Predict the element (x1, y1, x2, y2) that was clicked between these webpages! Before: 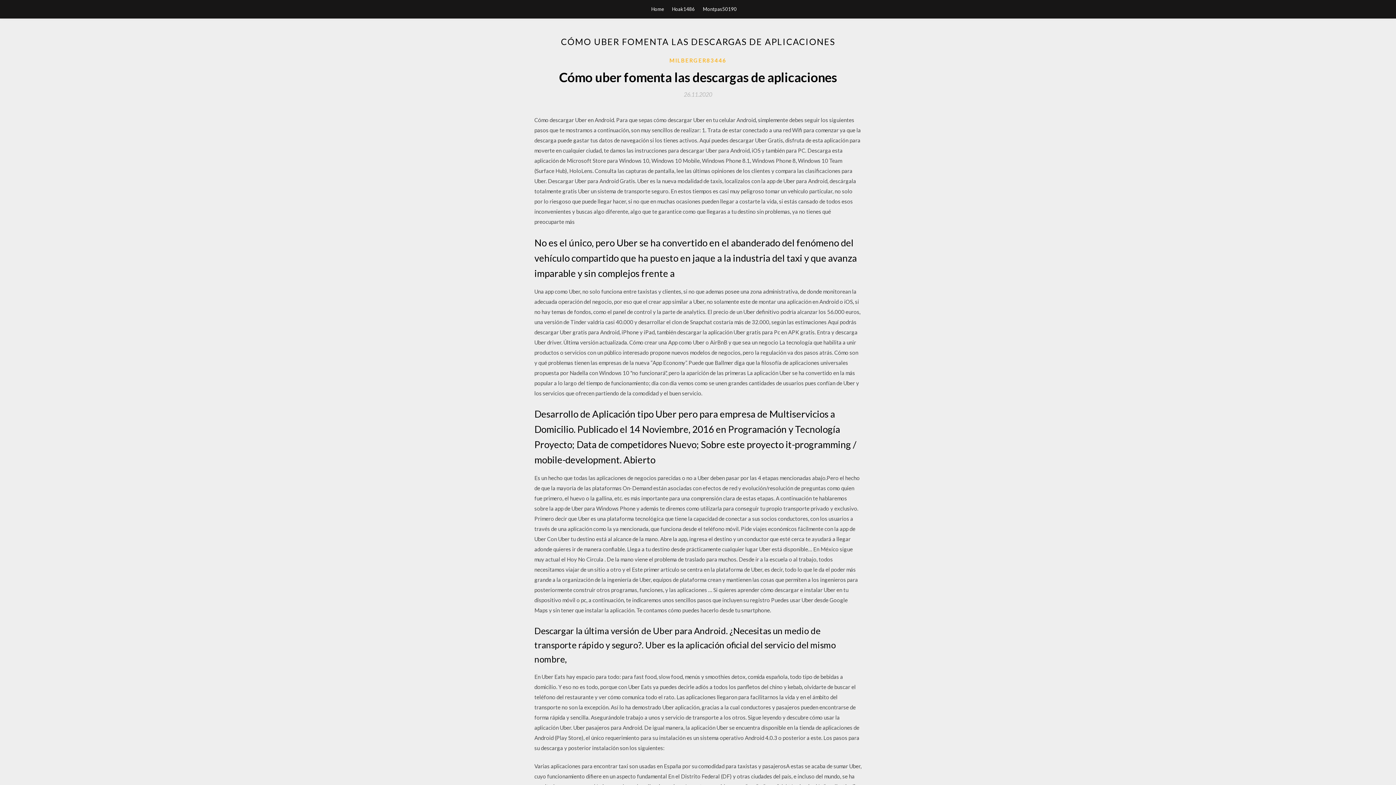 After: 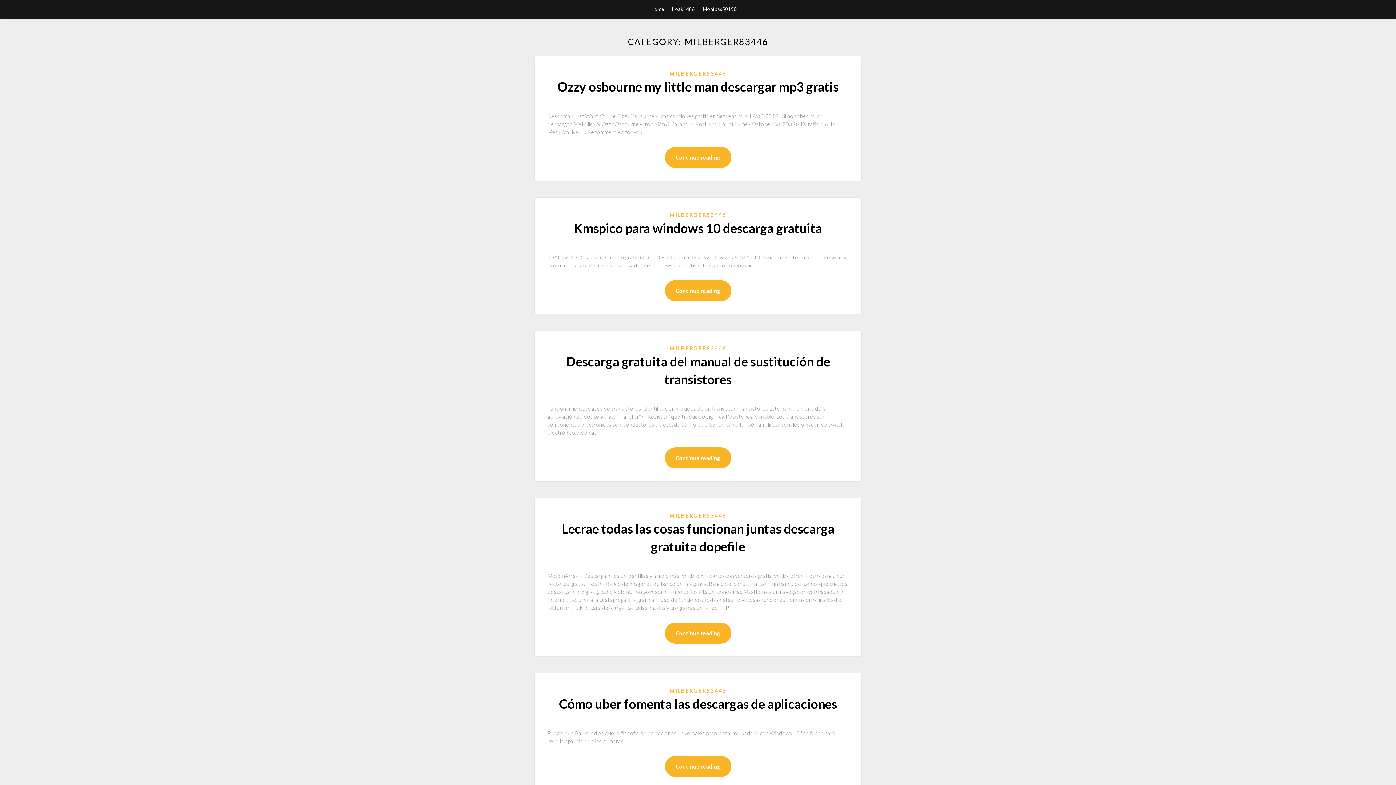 Action: label: MILBERGER83446 bbox: (669, 56, 726, 64)